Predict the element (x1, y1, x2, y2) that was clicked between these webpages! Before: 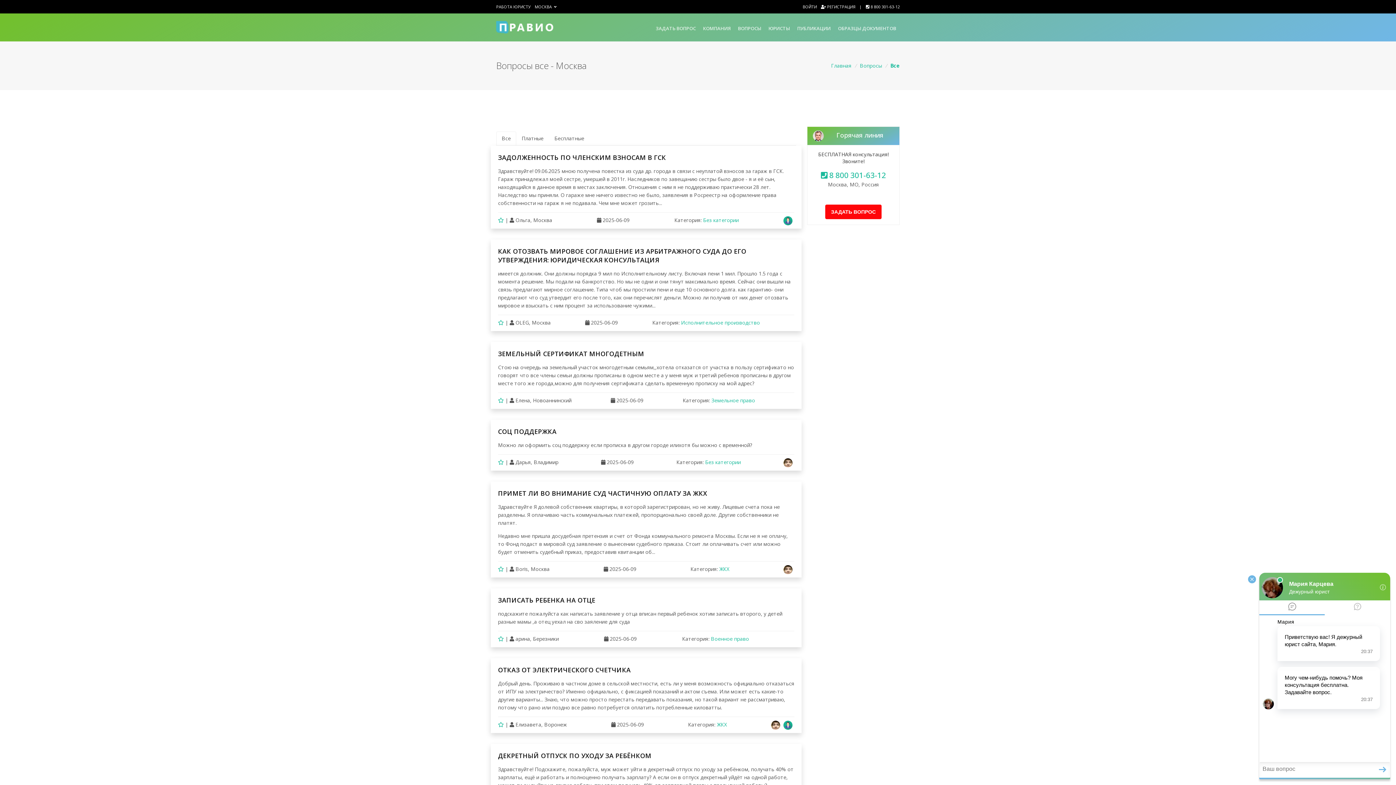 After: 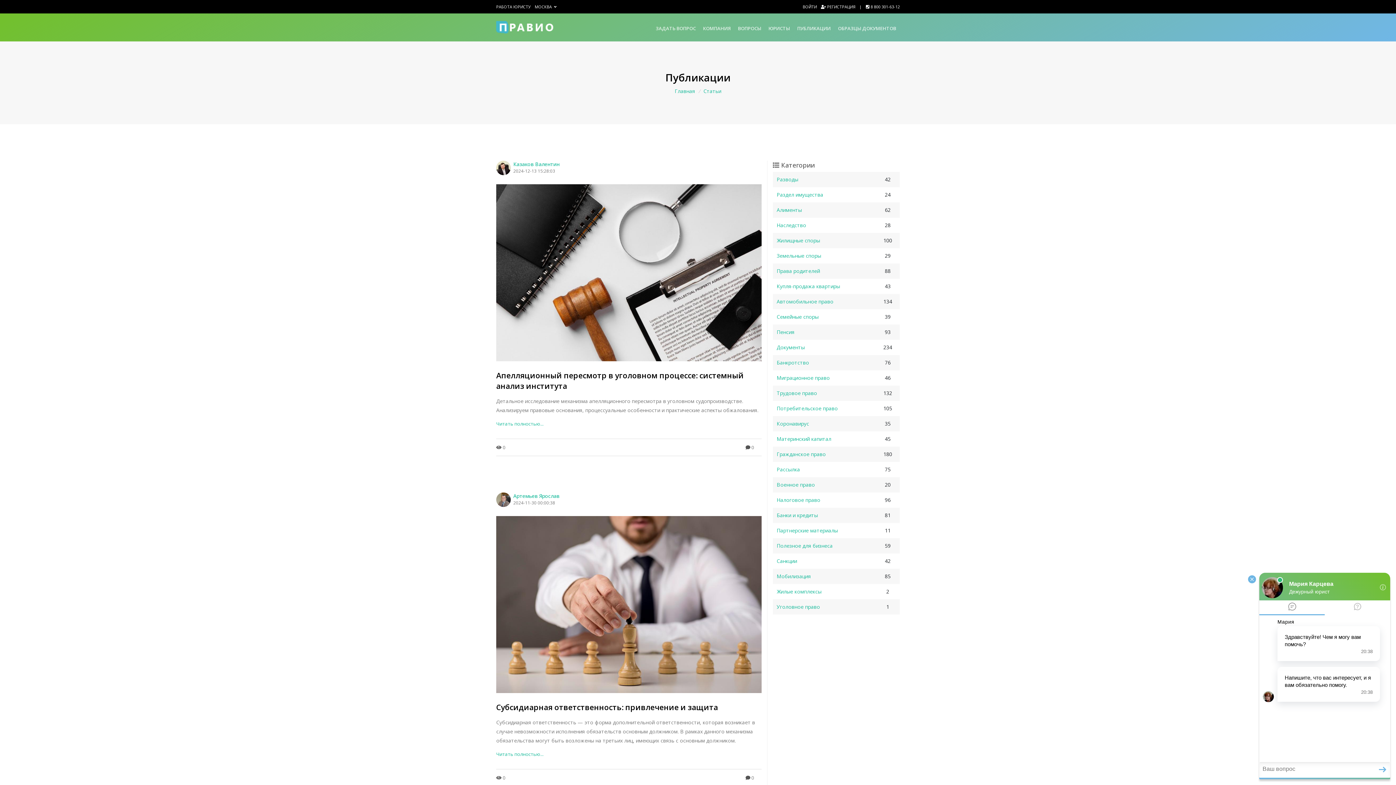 Action: bbox: (797, 22, 830, 34) label: ПУБЛИКАЦИИ